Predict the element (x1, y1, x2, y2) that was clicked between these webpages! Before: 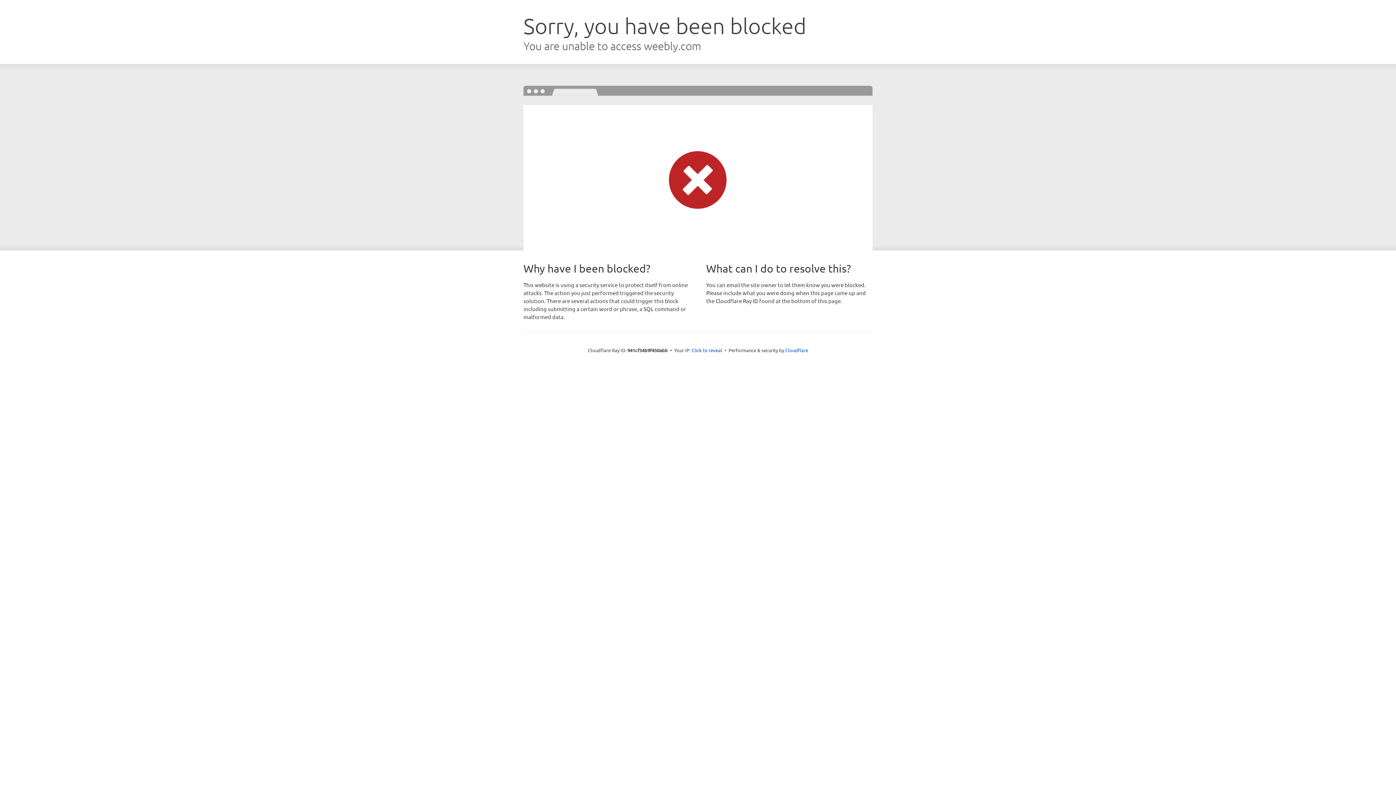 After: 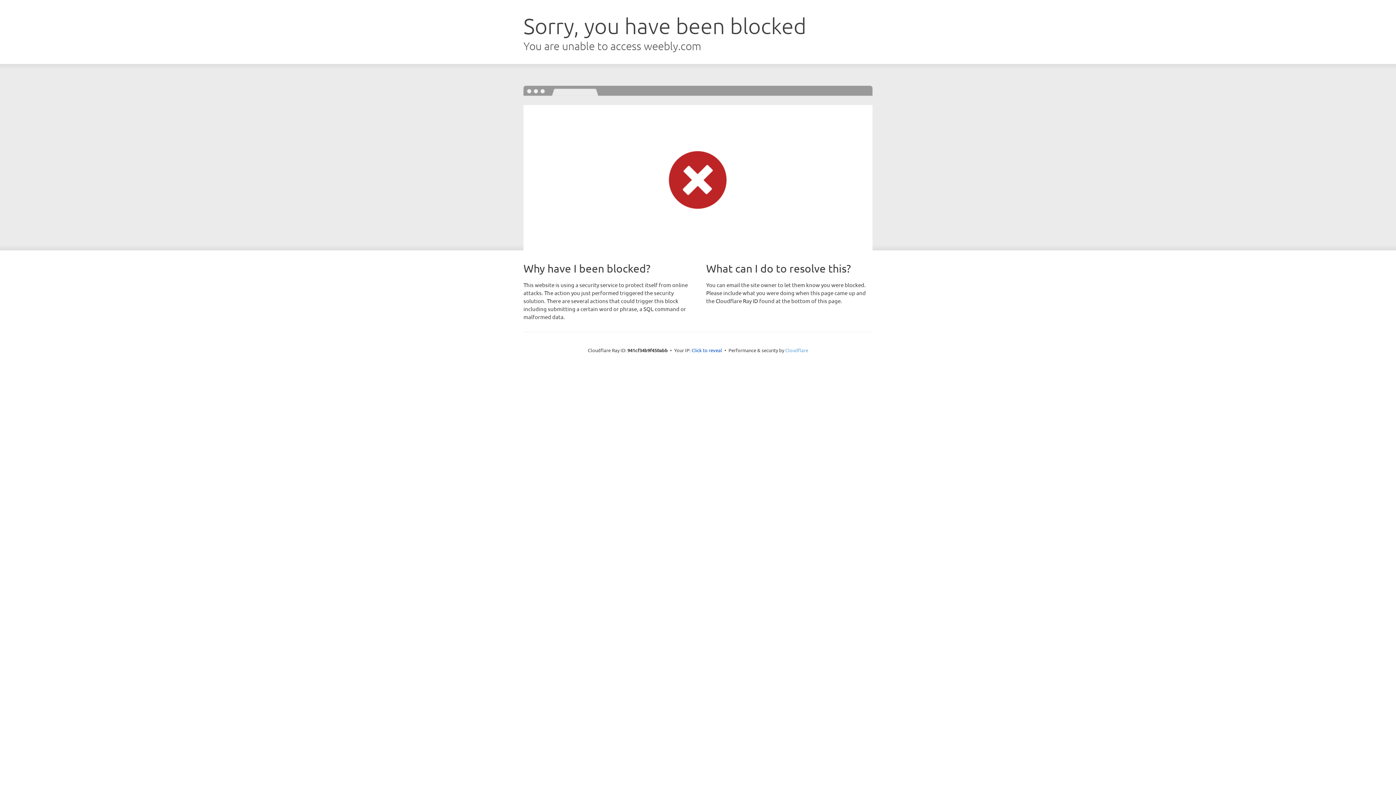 Action: label: Cloudflare bbox: (785, 347, 808, 353)